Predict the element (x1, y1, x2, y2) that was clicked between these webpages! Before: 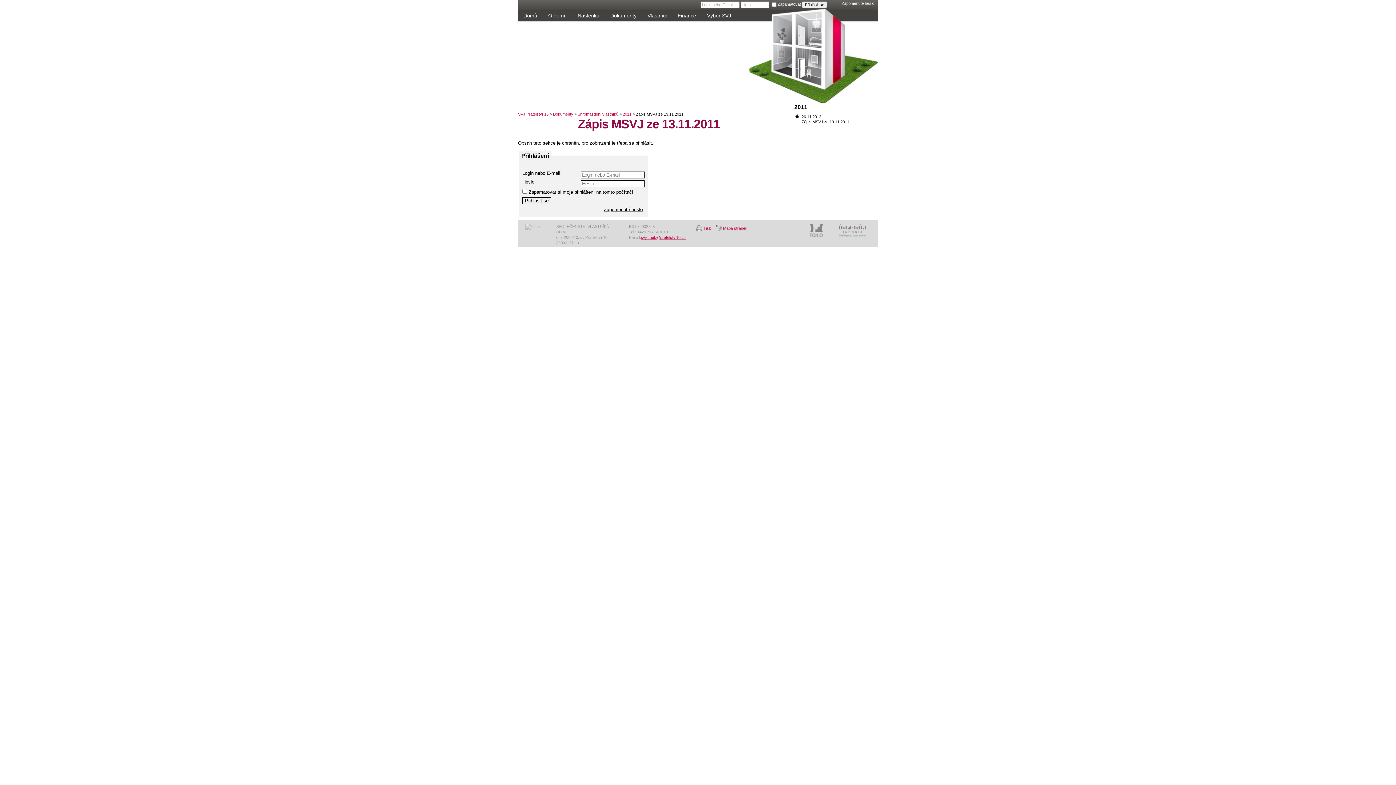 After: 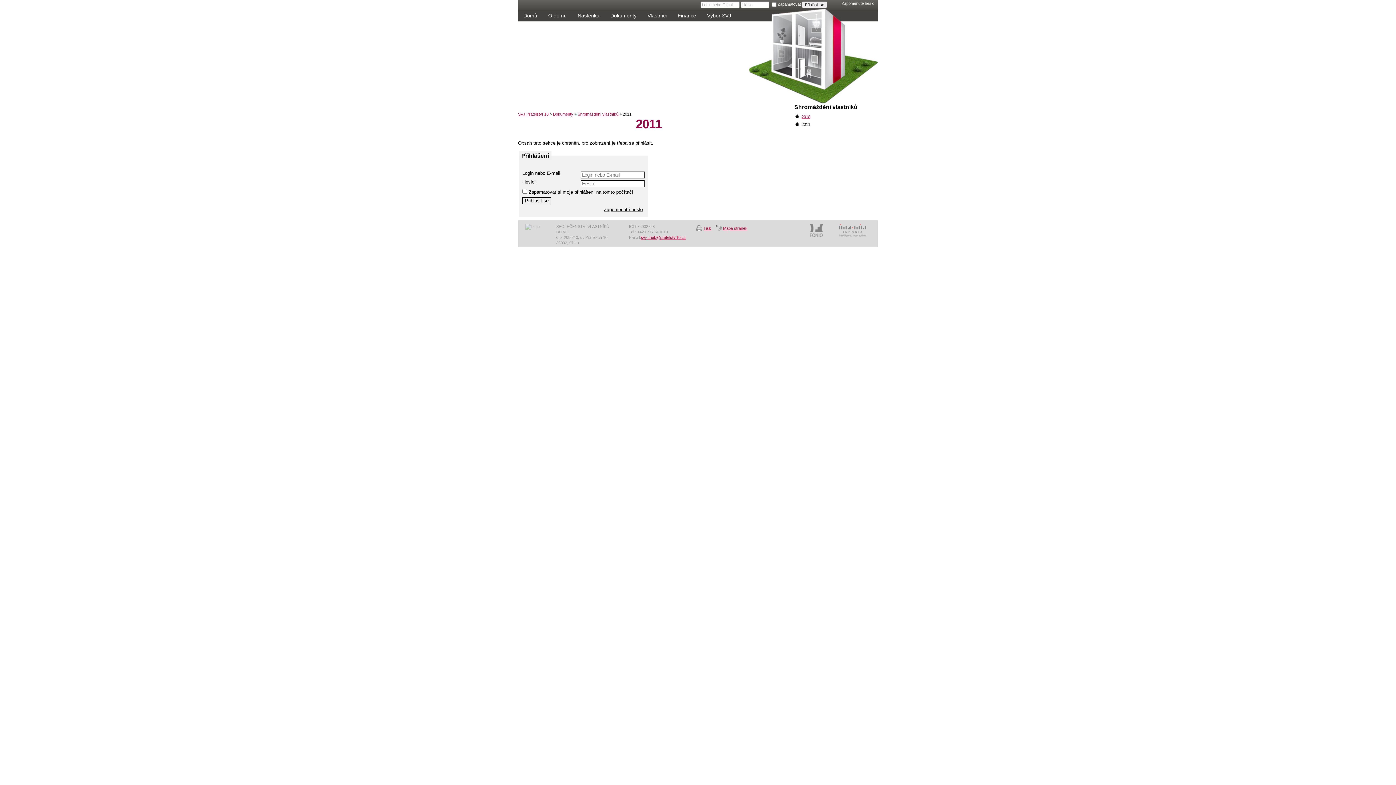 Action: label: 2011 bbox: (622, 112, 631, 116)